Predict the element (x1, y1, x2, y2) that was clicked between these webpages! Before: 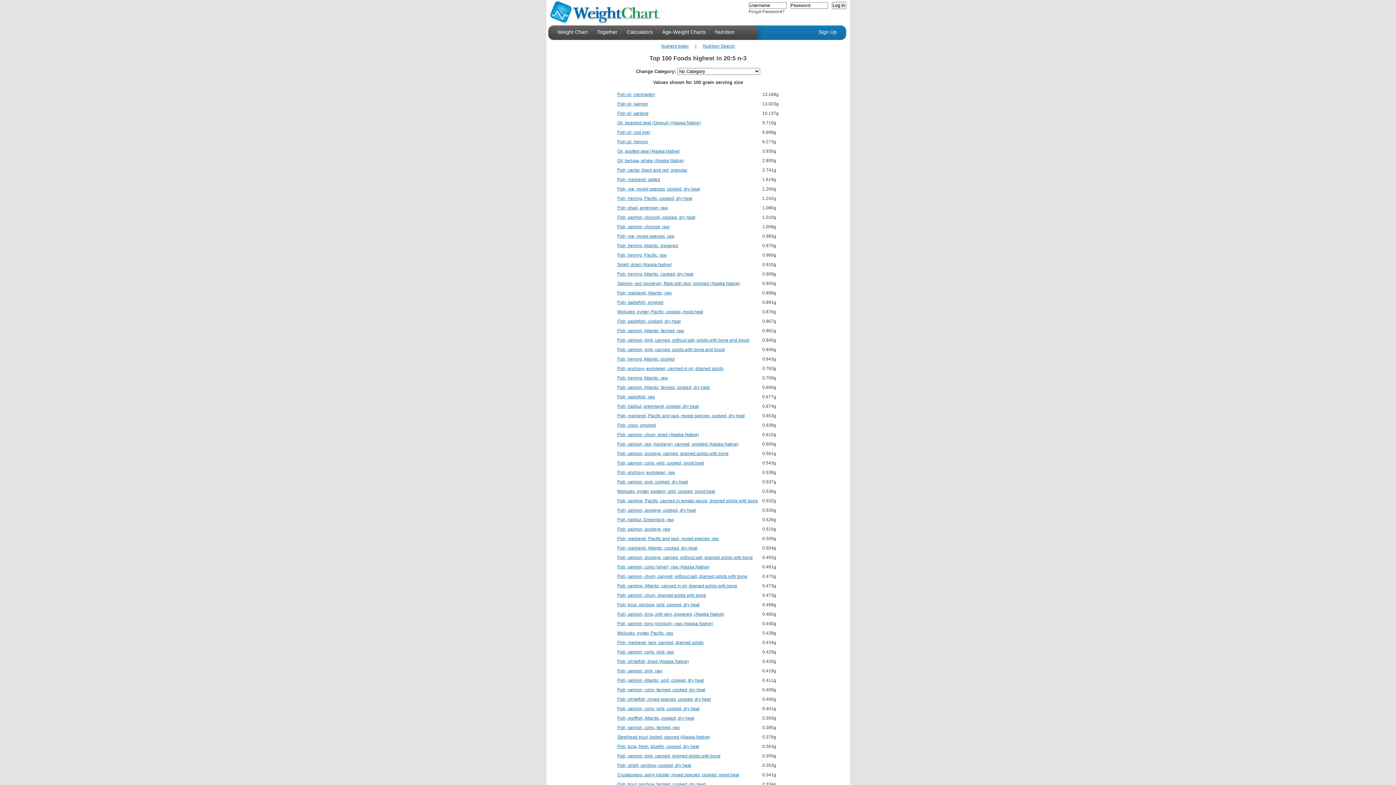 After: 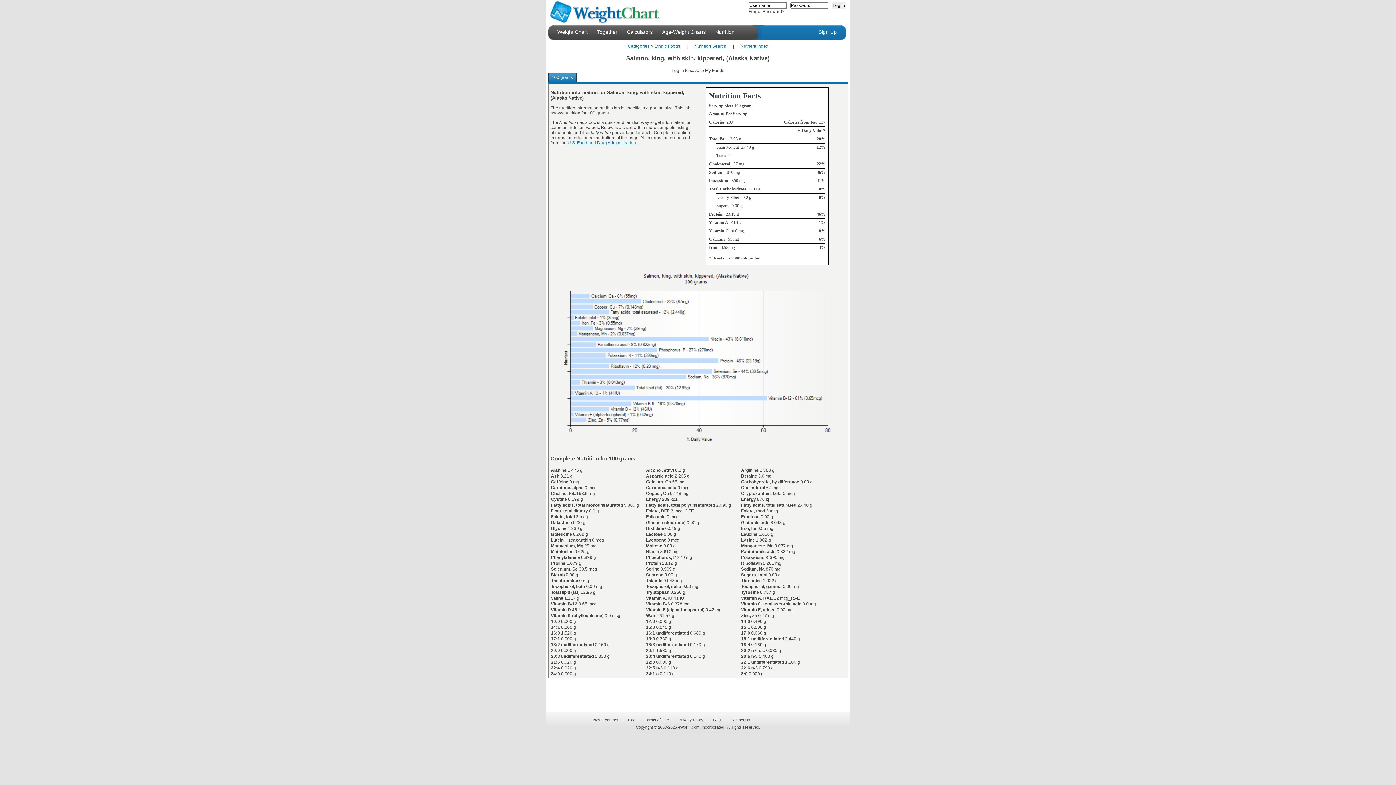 Action: bbox: (617, 612, 724, 617) label: Fish, salmon, king, with skin, kippered, (Alaska Native)